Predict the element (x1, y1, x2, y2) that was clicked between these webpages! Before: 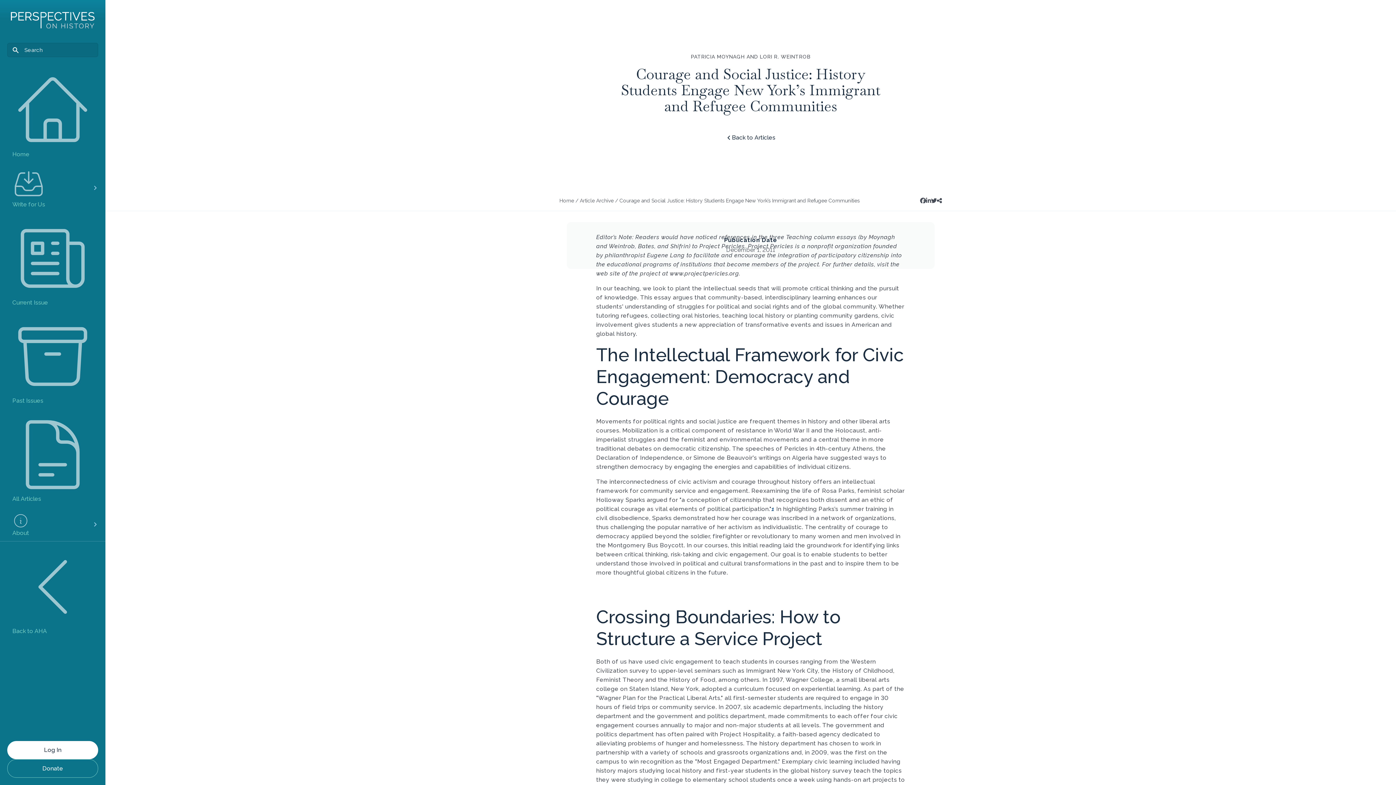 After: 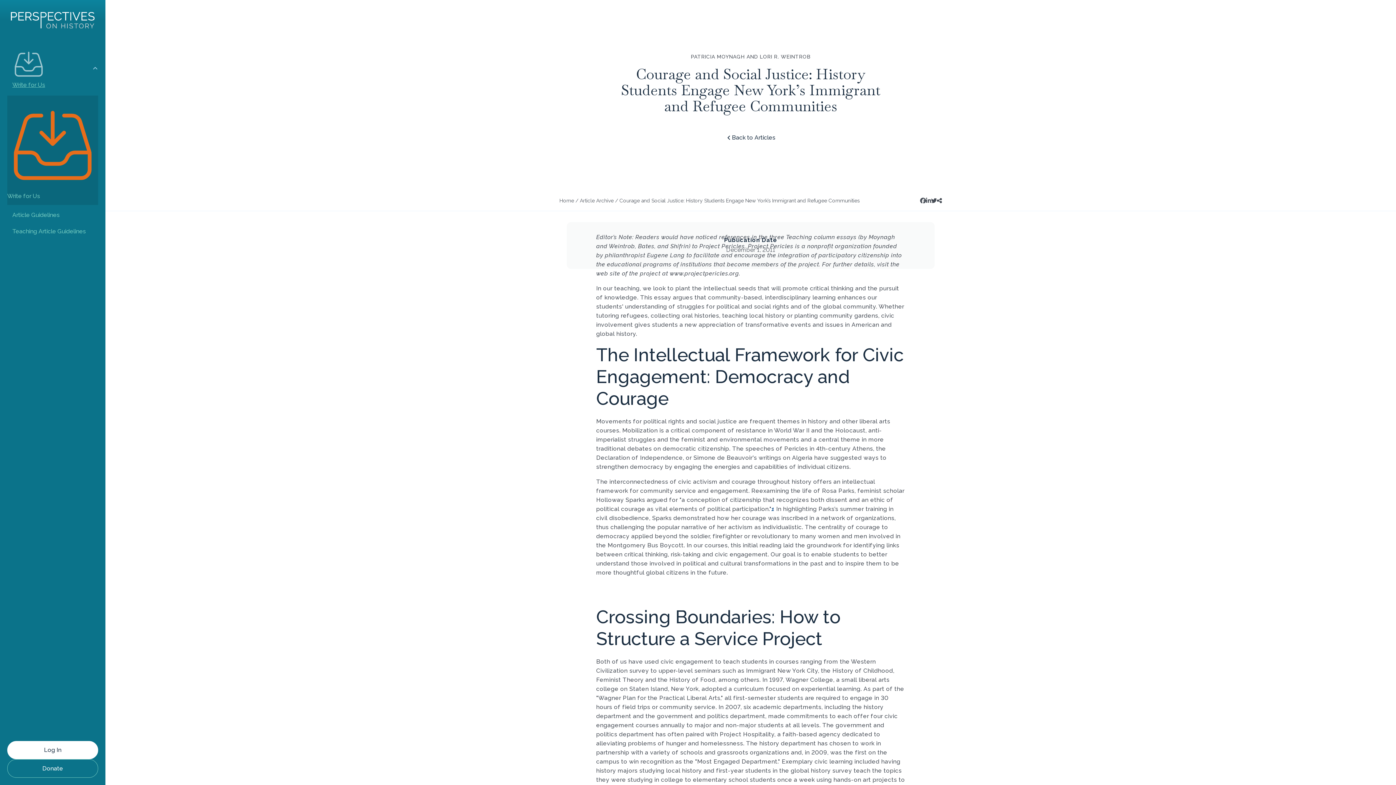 Action: bbox: (7, 162, 55, 212) label: Write for Us